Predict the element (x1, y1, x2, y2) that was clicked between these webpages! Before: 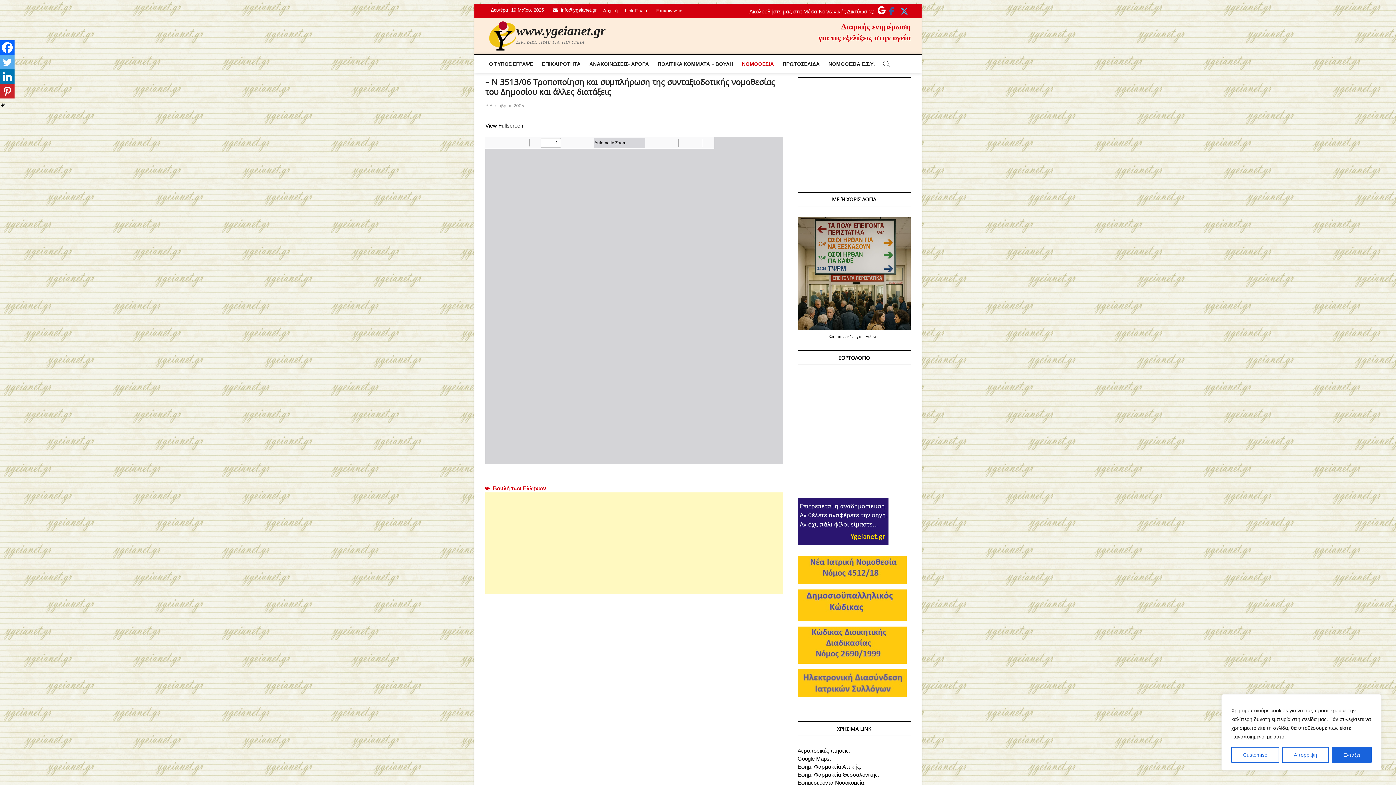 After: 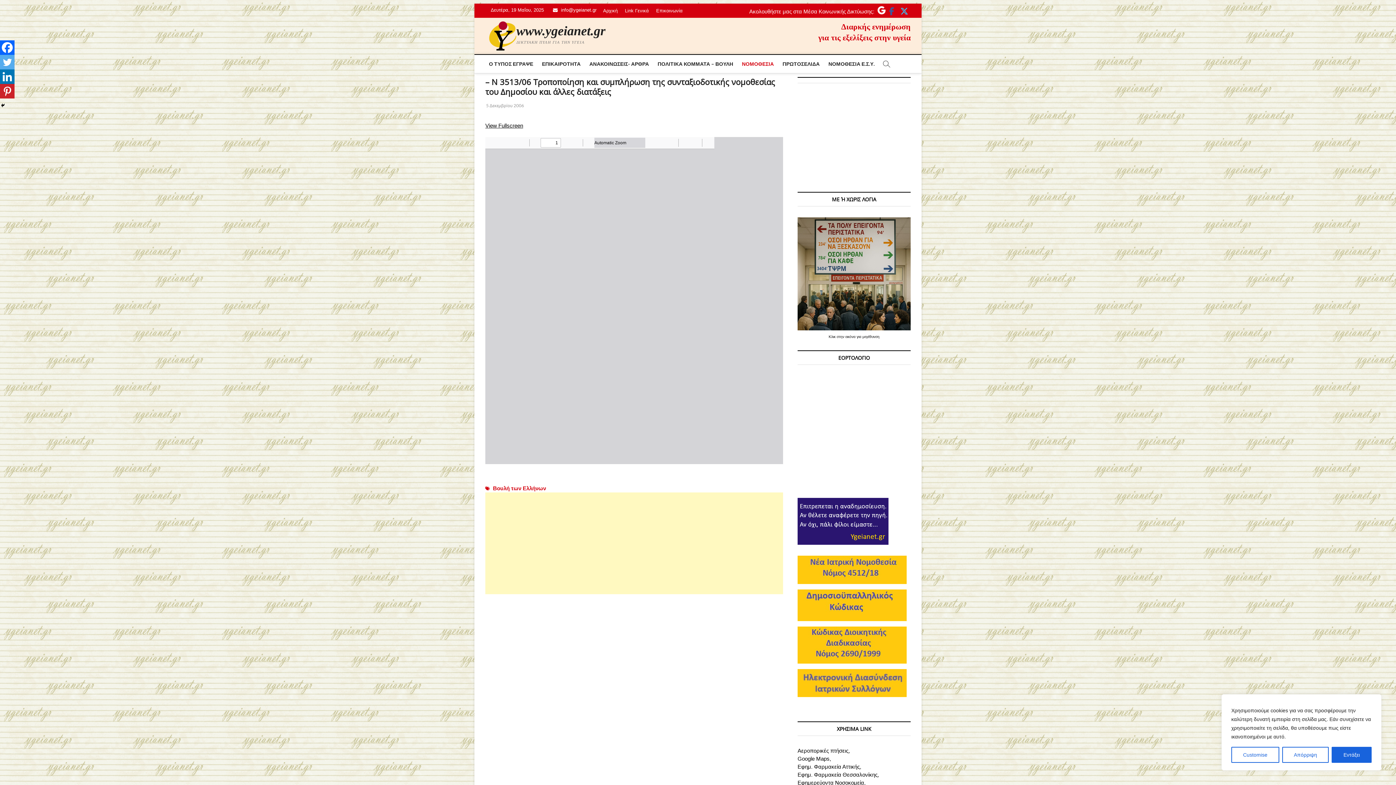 Action: bbox: (797, 556, 906, 563)